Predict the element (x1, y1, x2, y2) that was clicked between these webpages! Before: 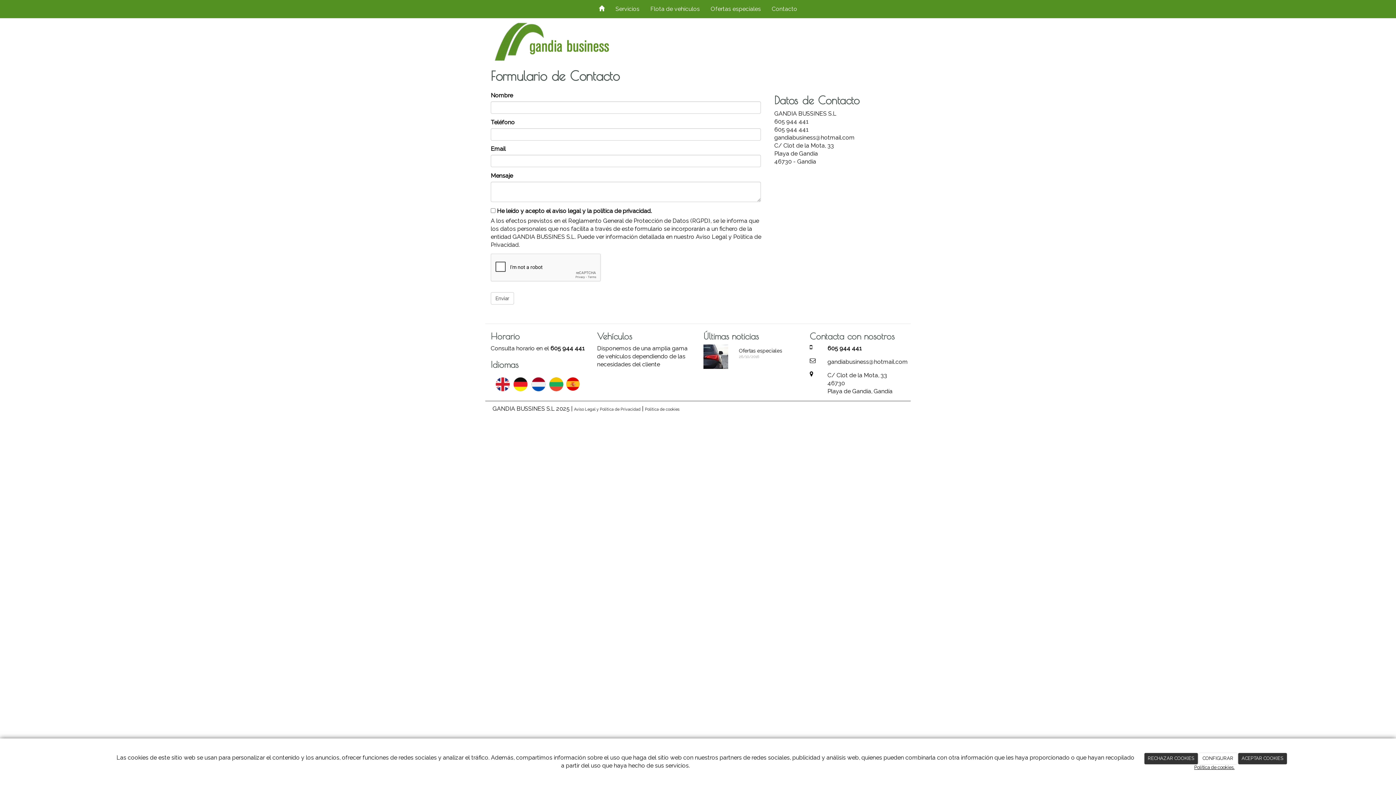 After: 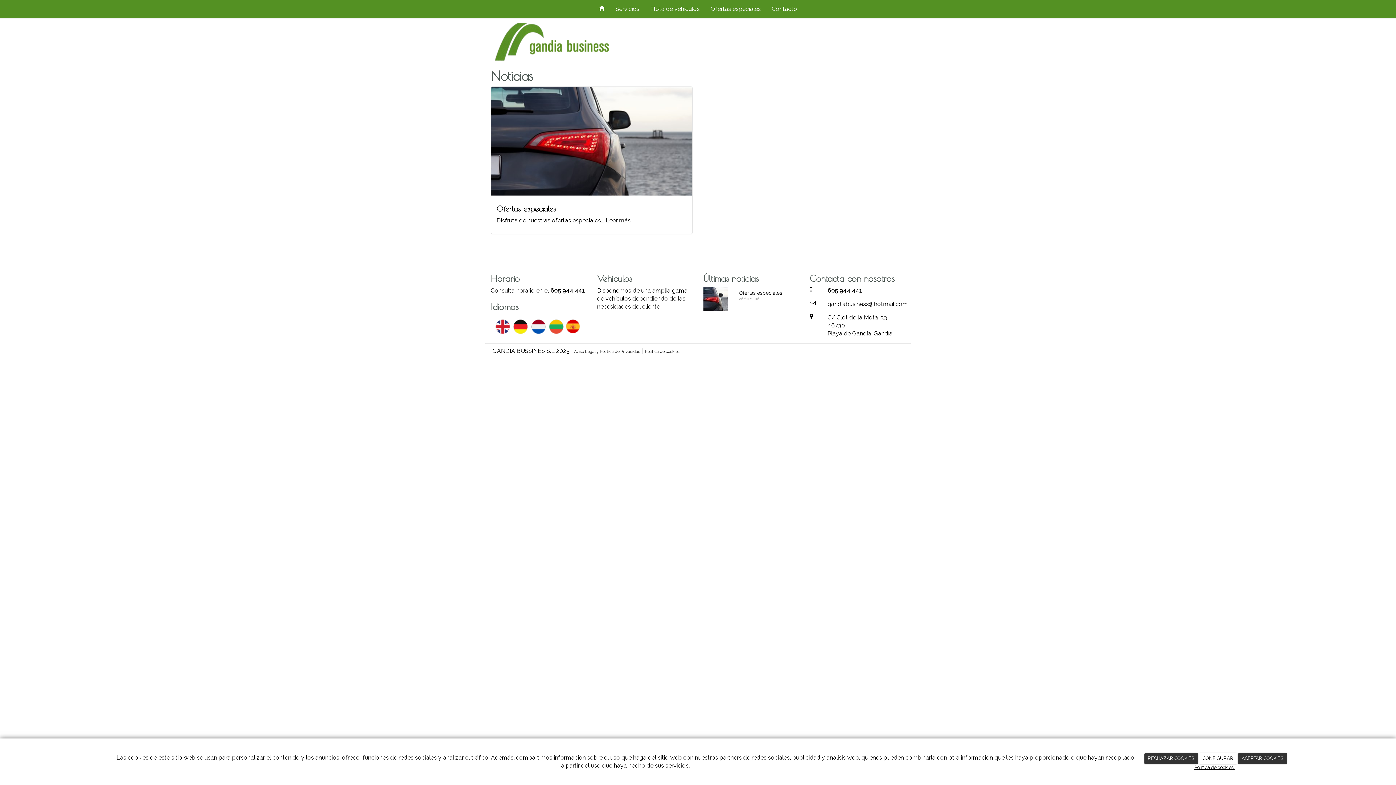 Action: bbox: (705, 0, 766, 18) label: Ofertas especiales